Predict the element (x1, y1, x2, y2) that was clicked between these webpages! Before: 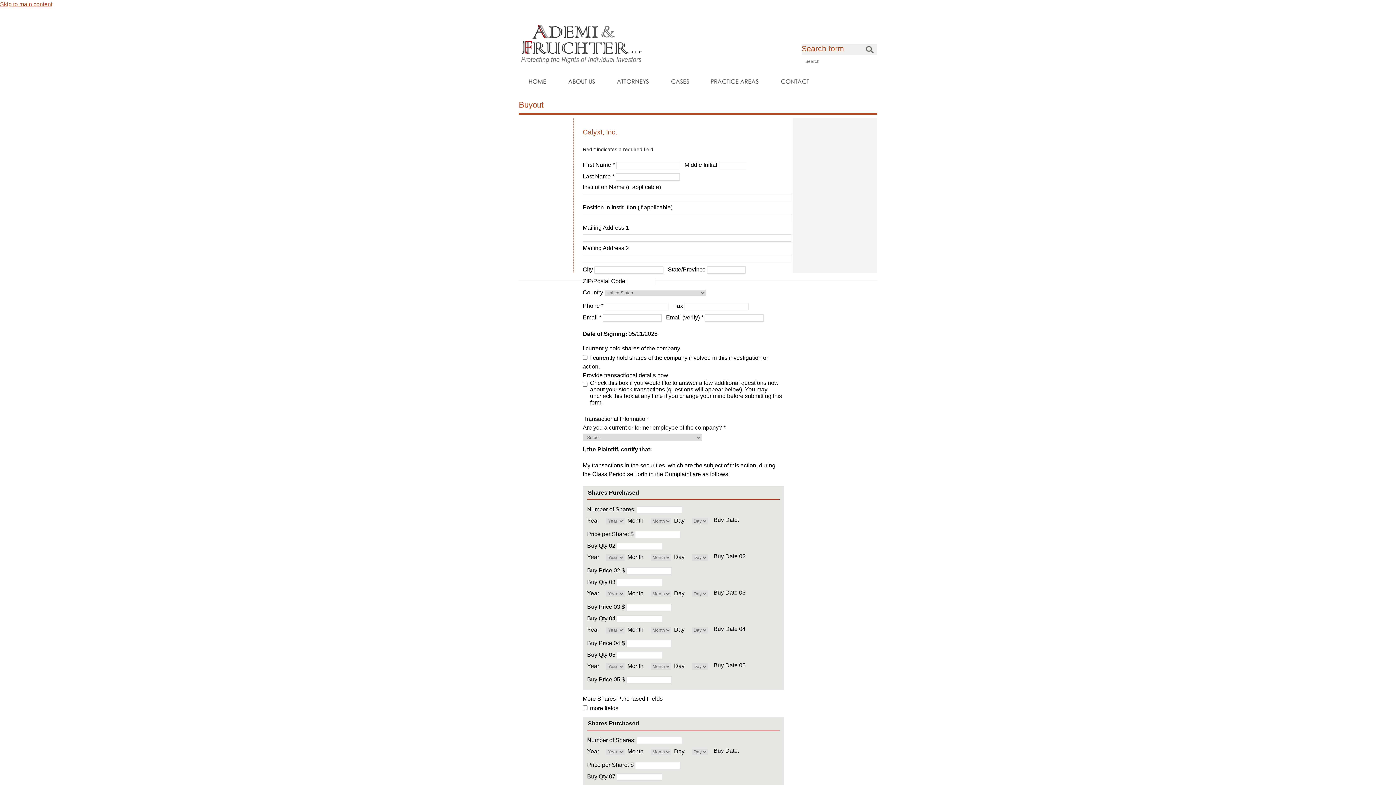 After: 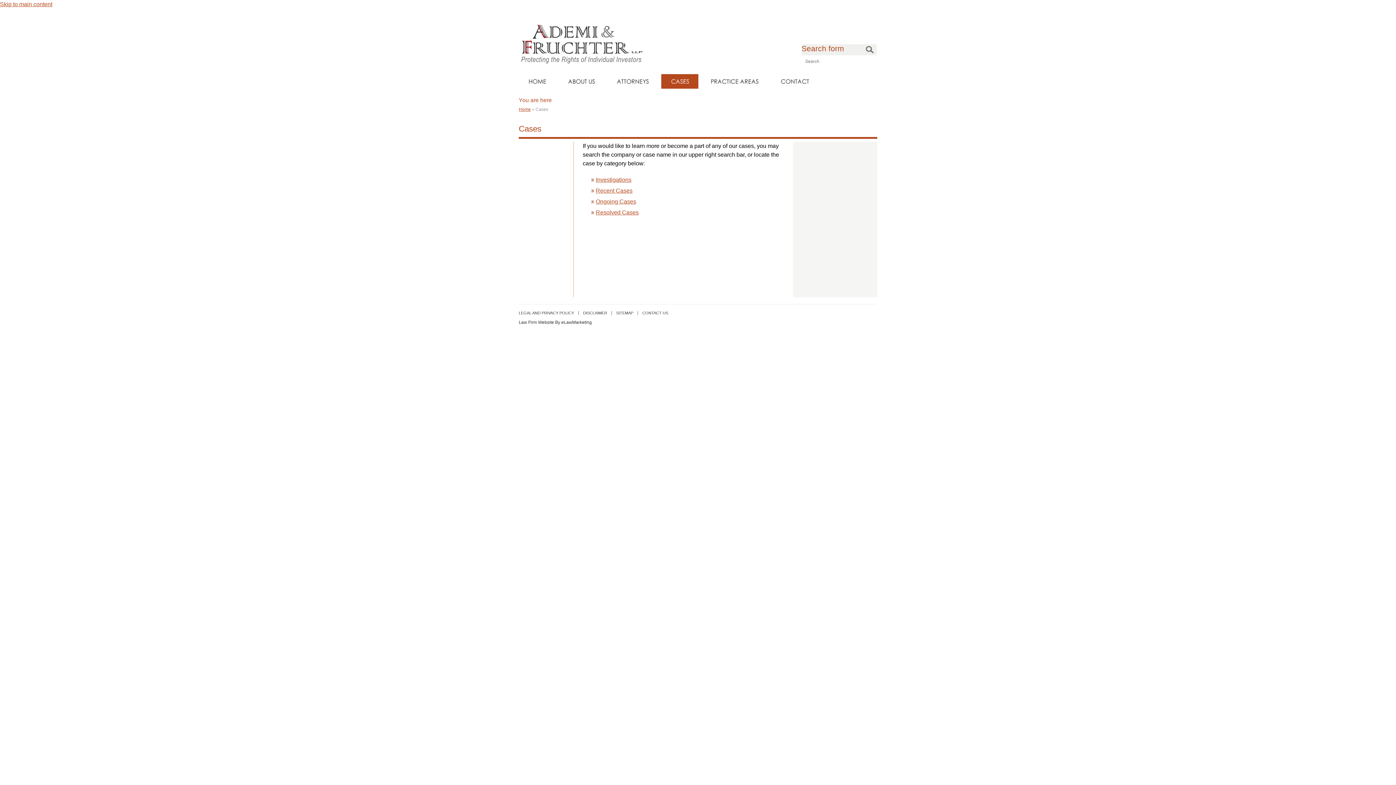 Action: bbox: (661, 74, 698, 88) label: Cases